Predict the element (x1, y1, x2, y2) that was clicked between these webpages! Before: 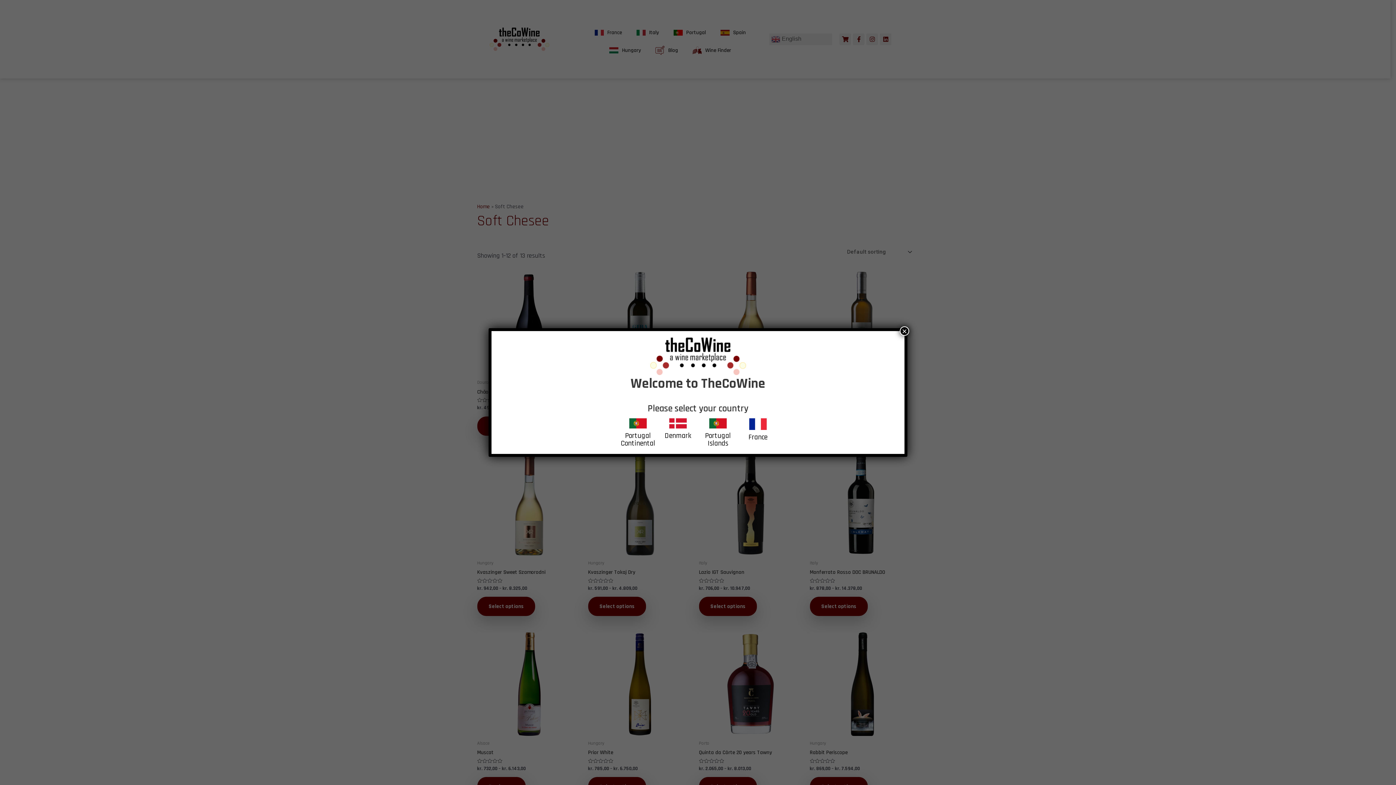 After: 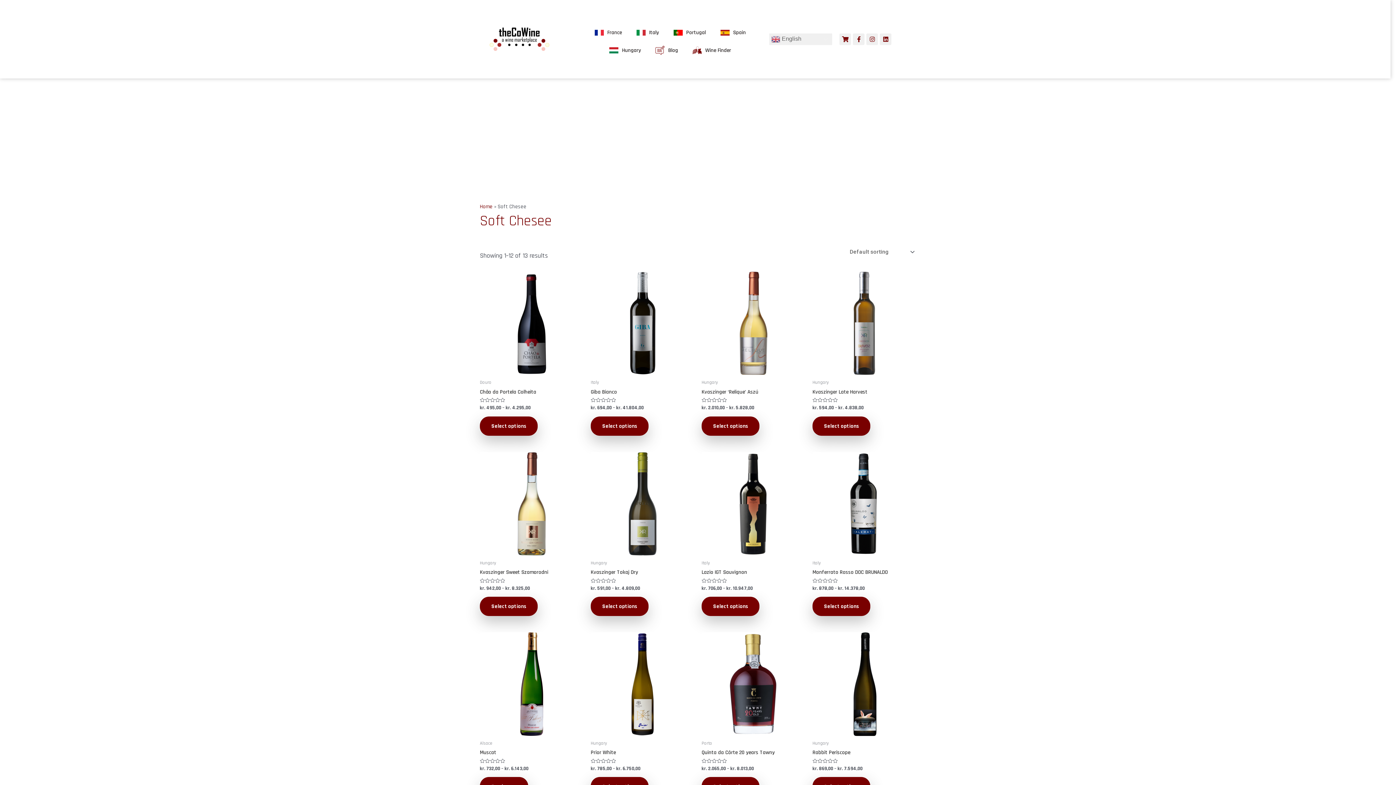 Action: label: Close bbox: (900, 326, 909, 336)